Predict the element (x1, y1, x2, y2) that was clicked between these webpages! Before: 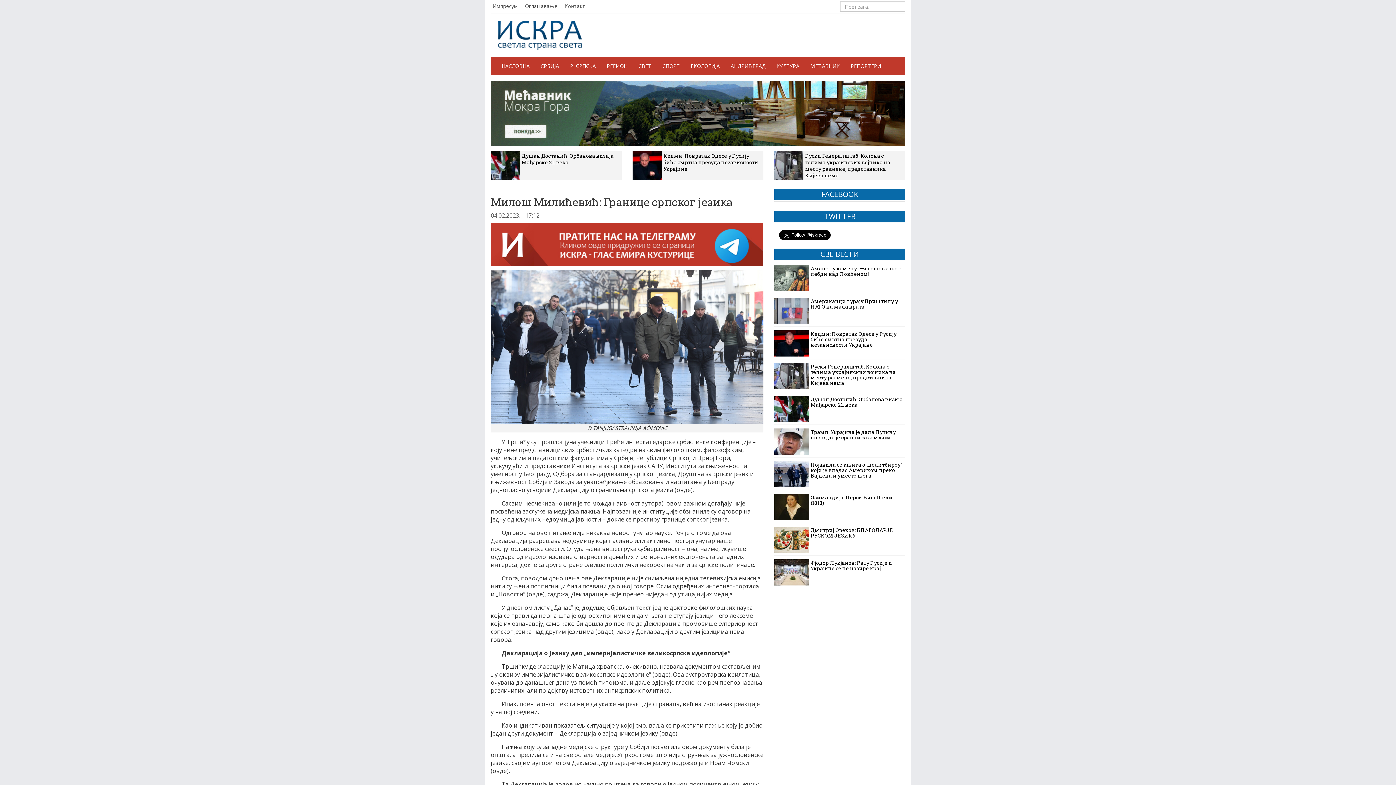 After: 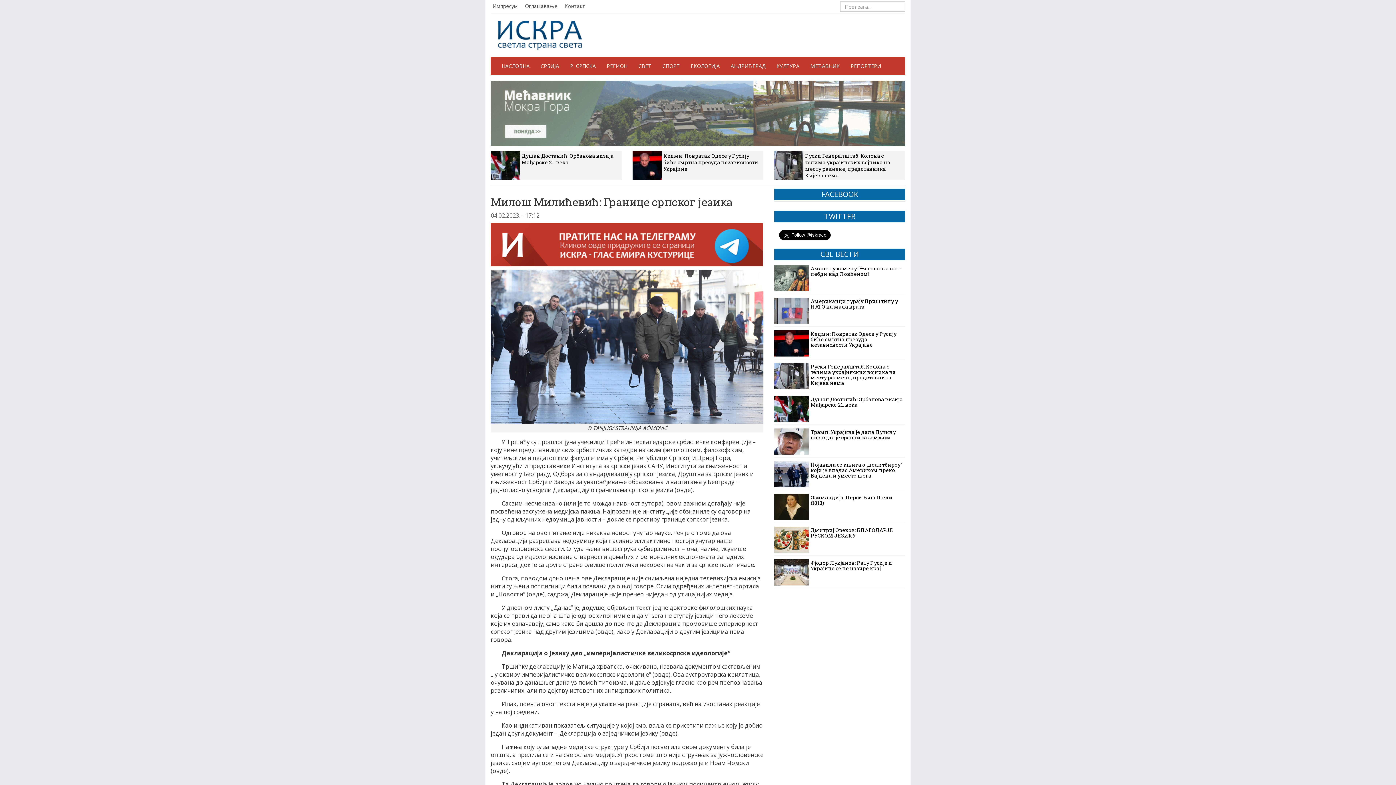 Action: bbox: (490, 80, 905, 146)